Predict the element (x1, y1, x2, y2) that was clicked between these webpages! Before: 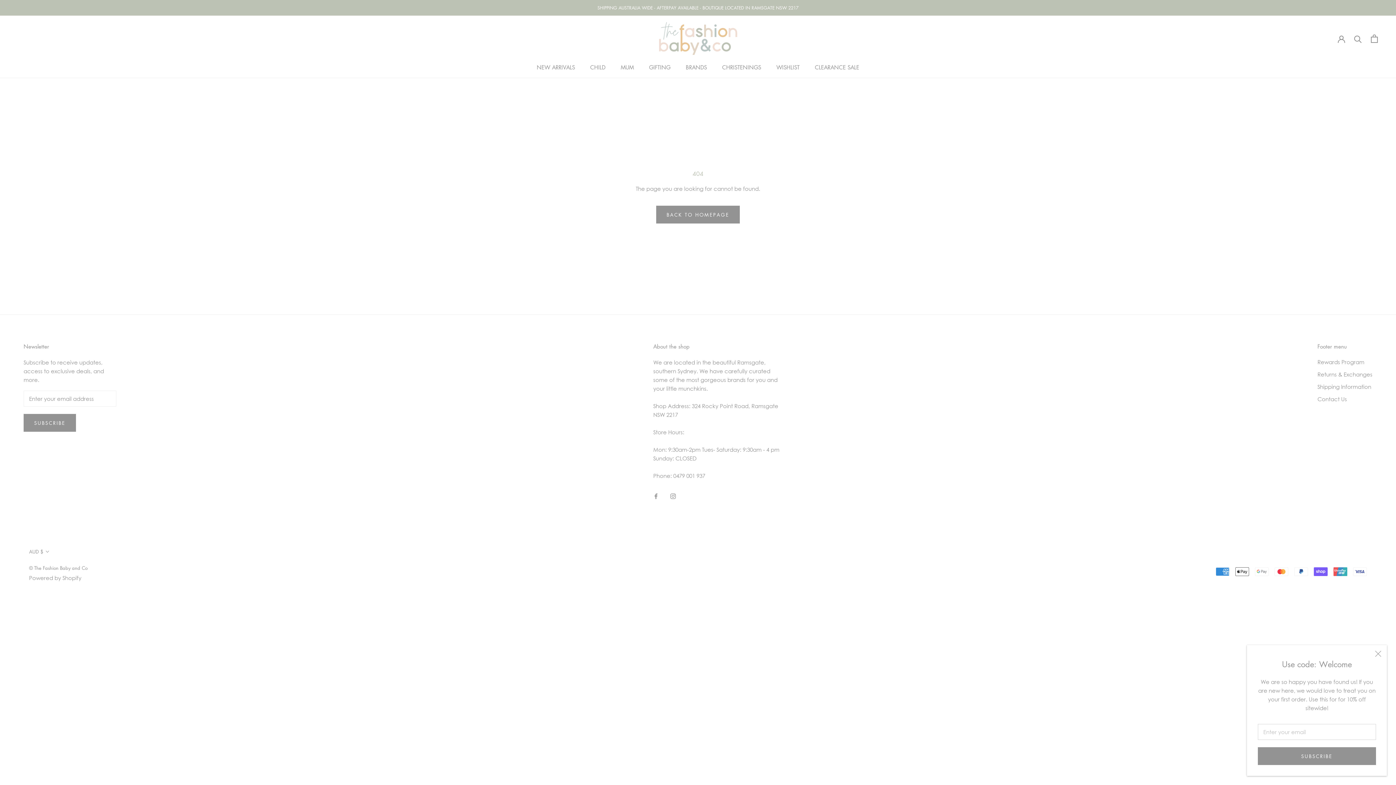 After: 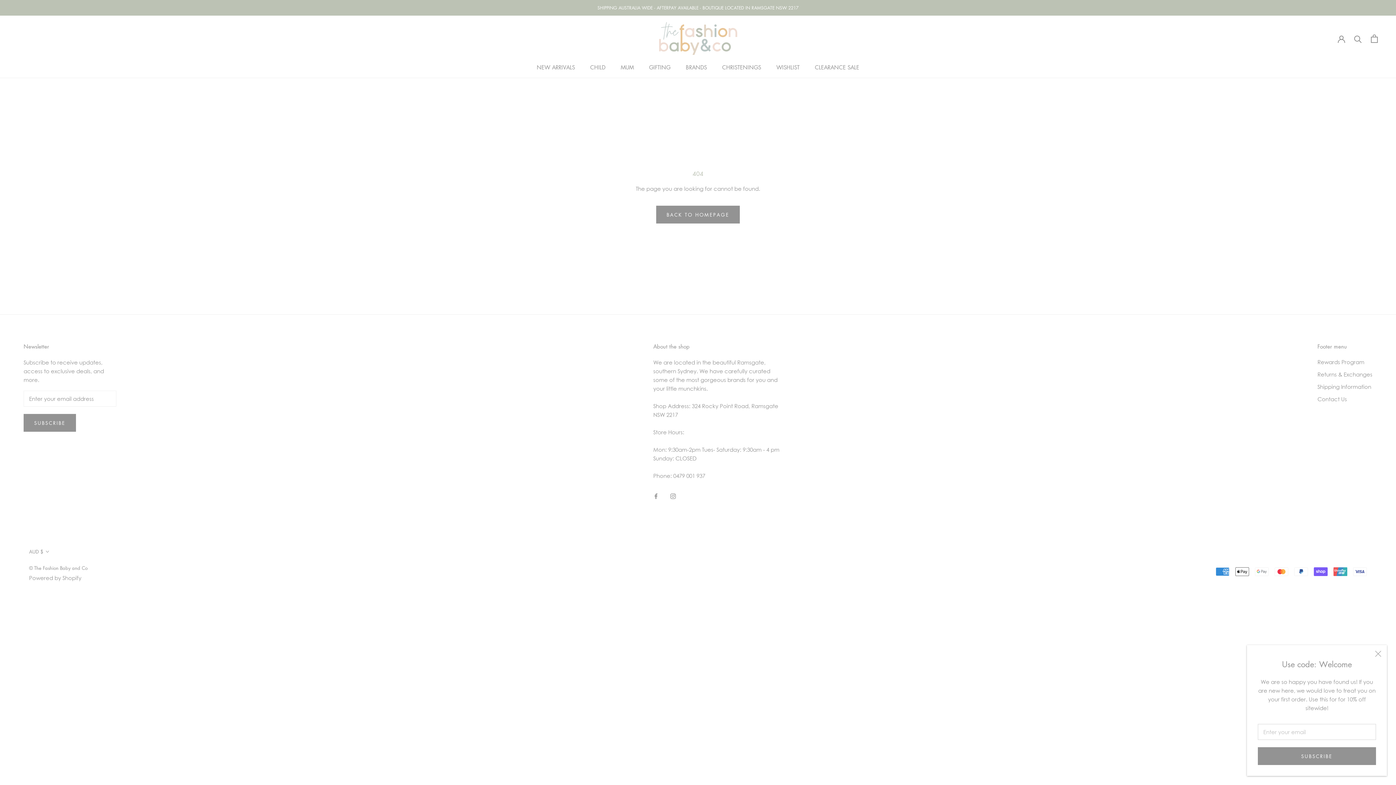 Action: label: Facebook bbox: (653, 491, 658, 500)